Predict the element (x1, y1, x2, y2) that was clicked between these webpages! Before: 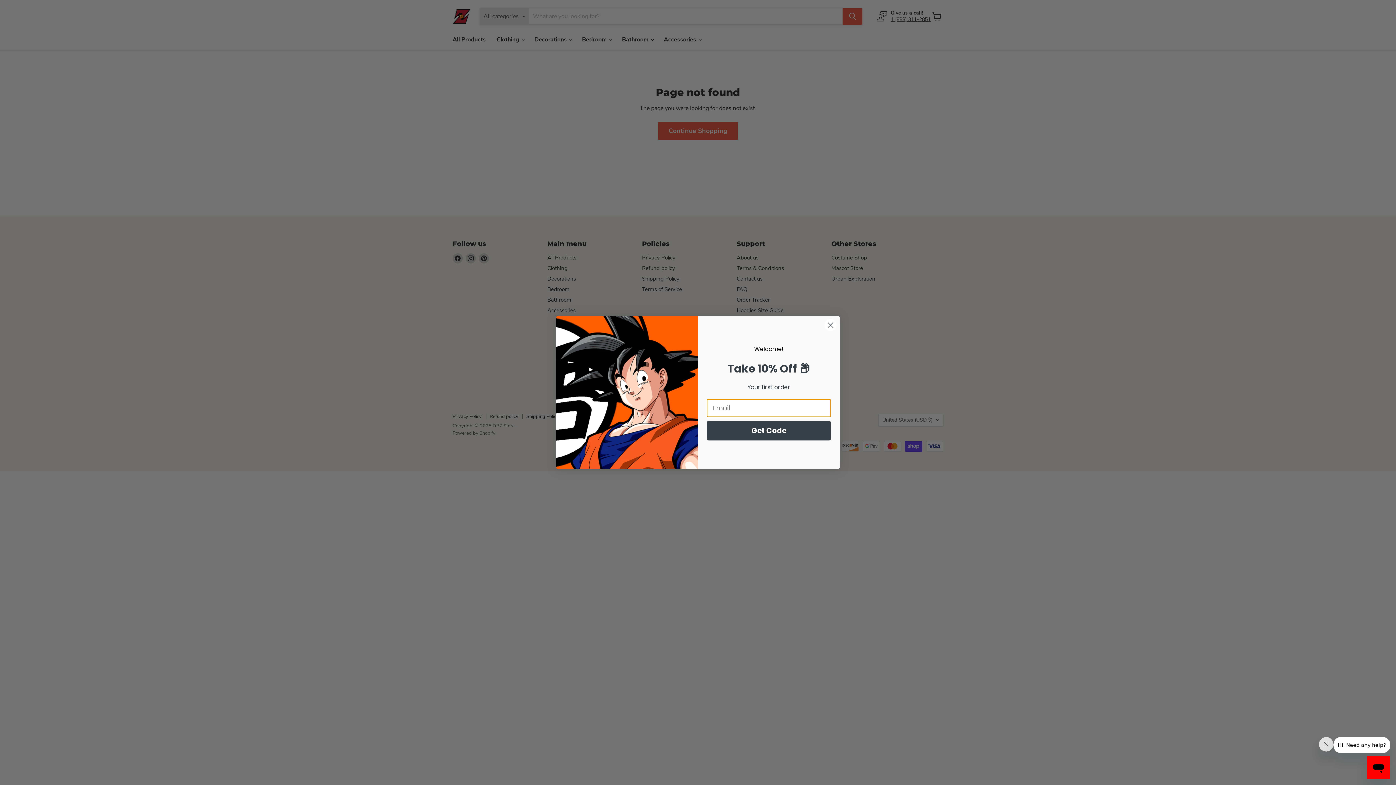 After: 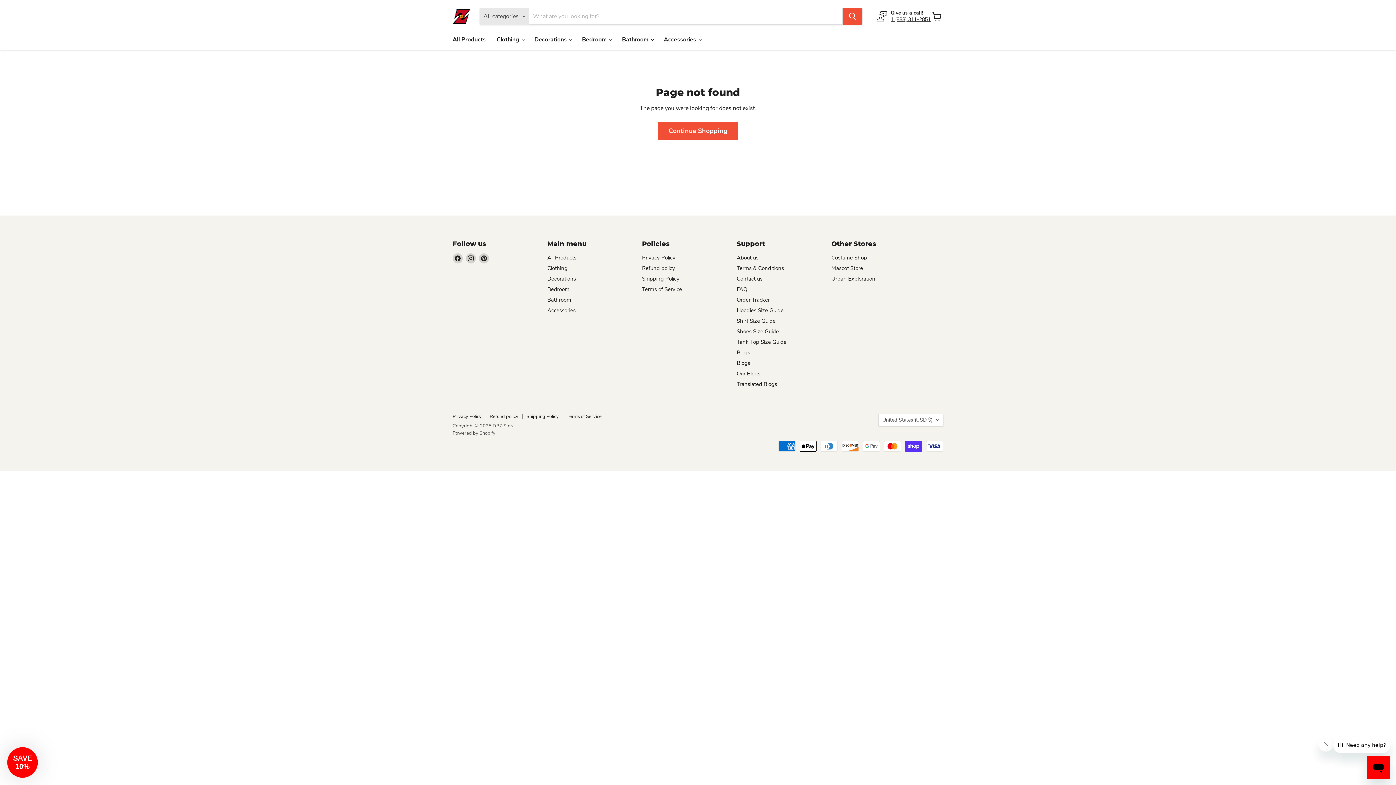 Action: label: Close dialog bbox: (824, 318, 837, 331)